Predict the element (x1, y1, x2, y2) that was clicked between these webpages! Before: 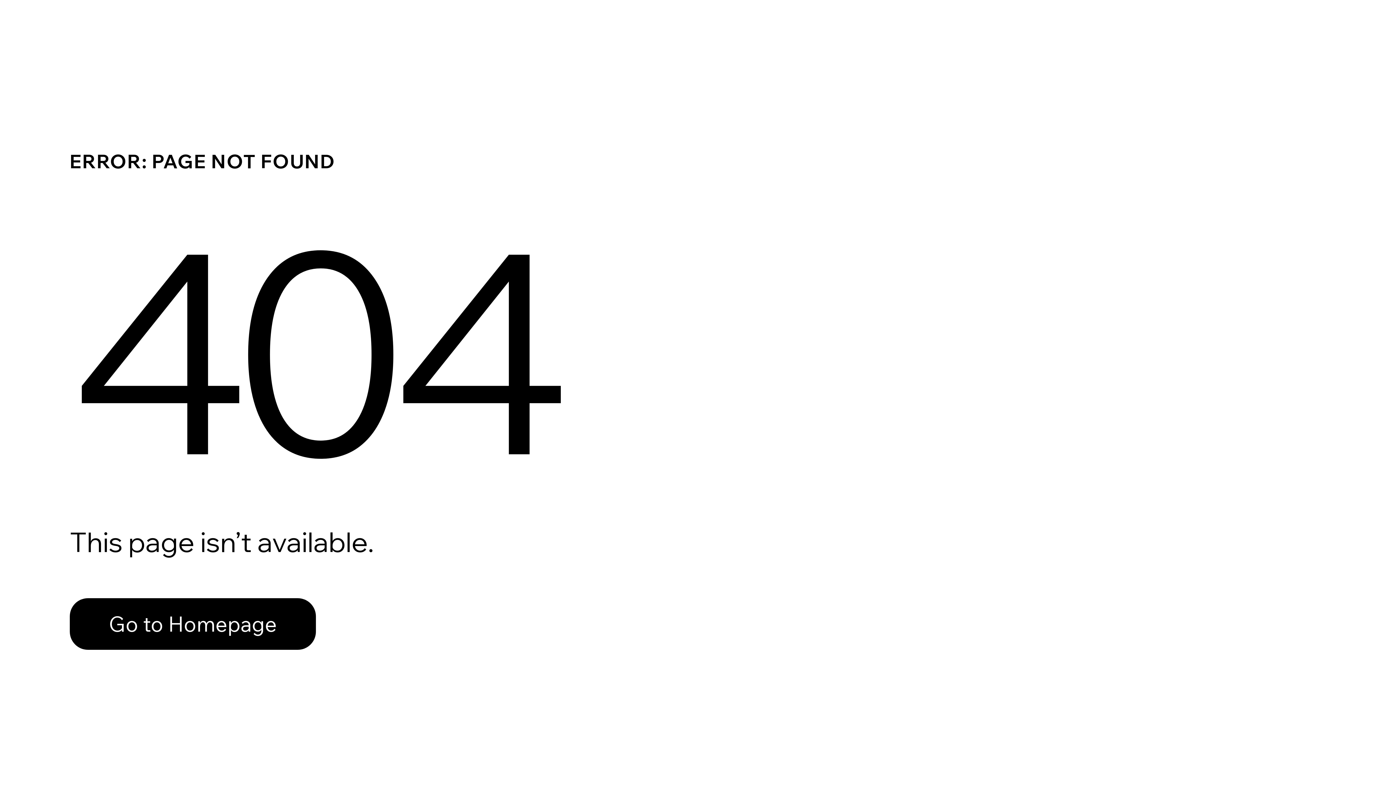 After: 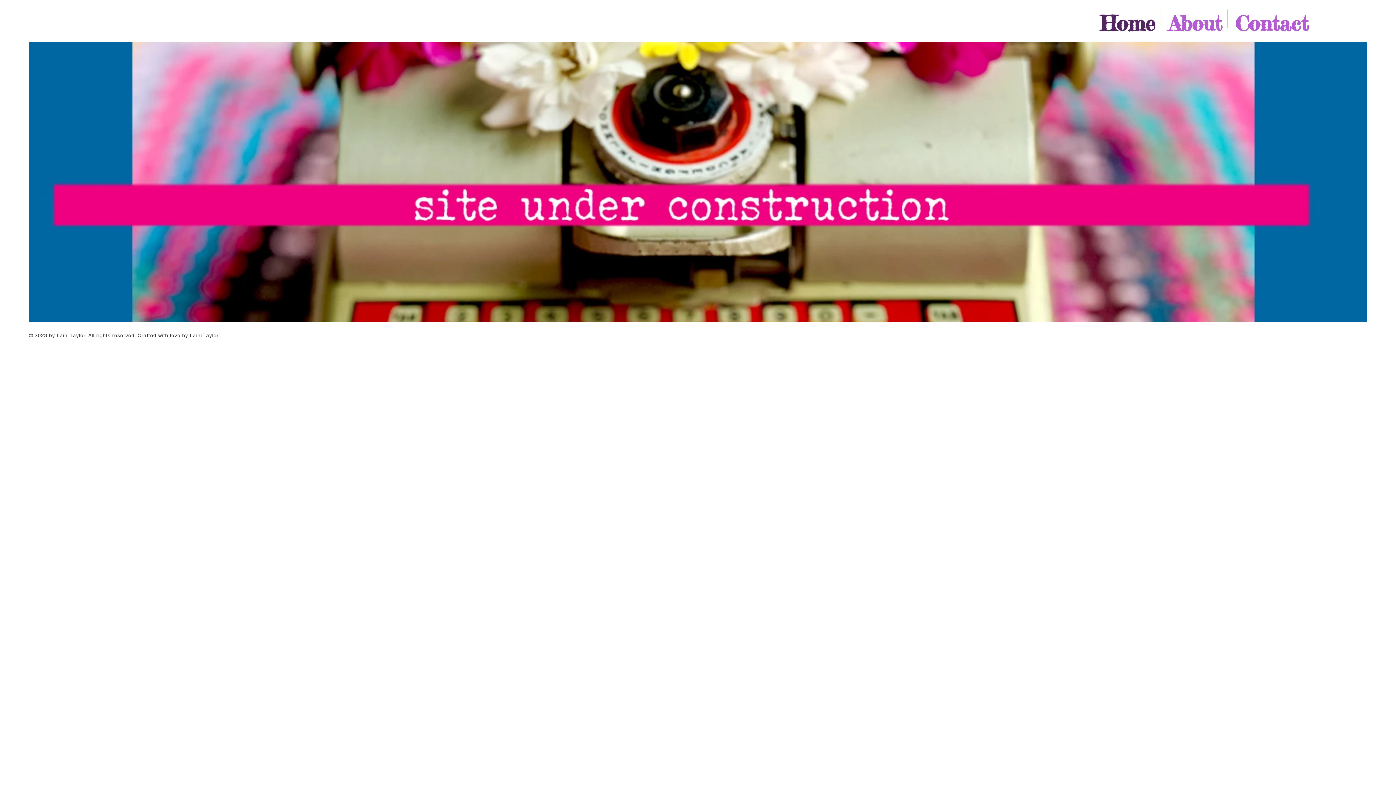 Action: label: Go to Homepage bbox: (69, 582, 768, 659)